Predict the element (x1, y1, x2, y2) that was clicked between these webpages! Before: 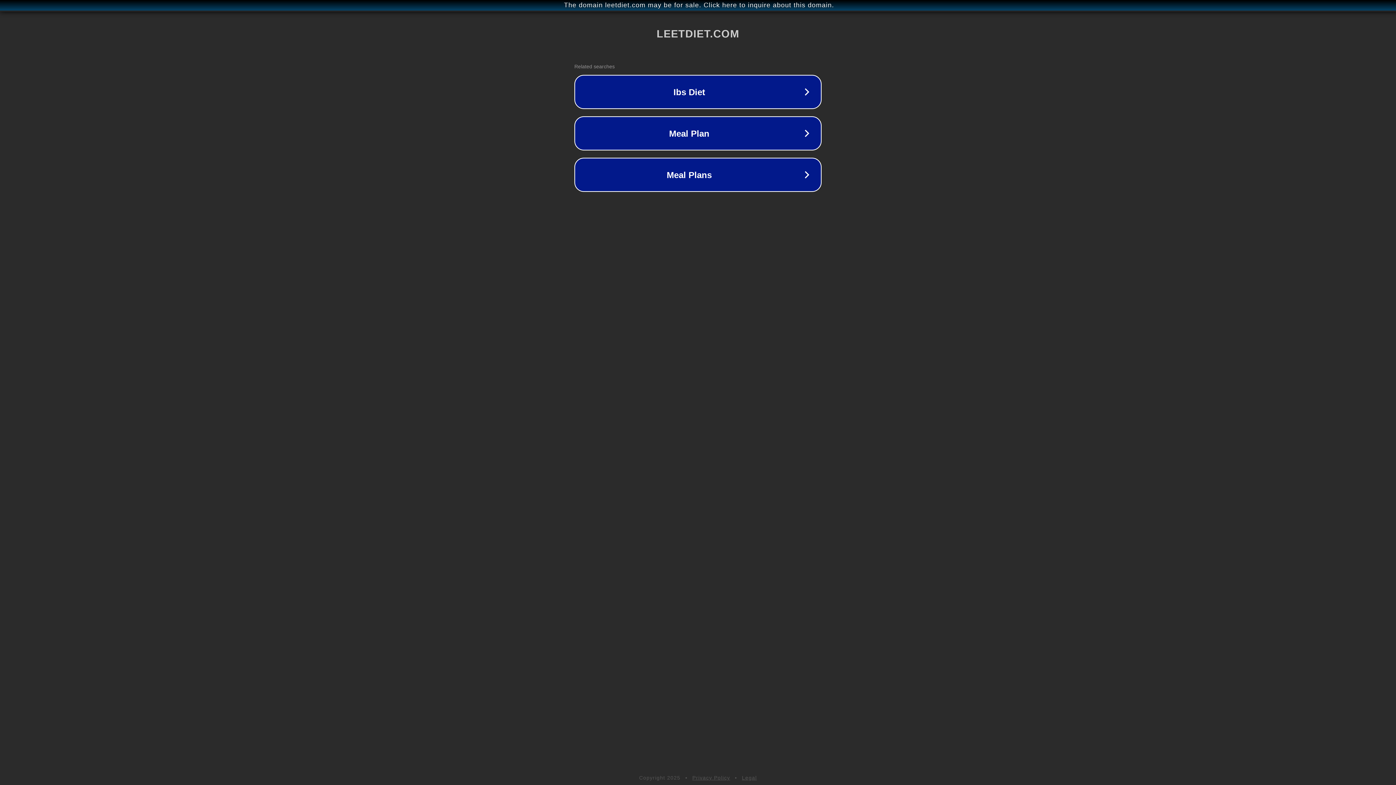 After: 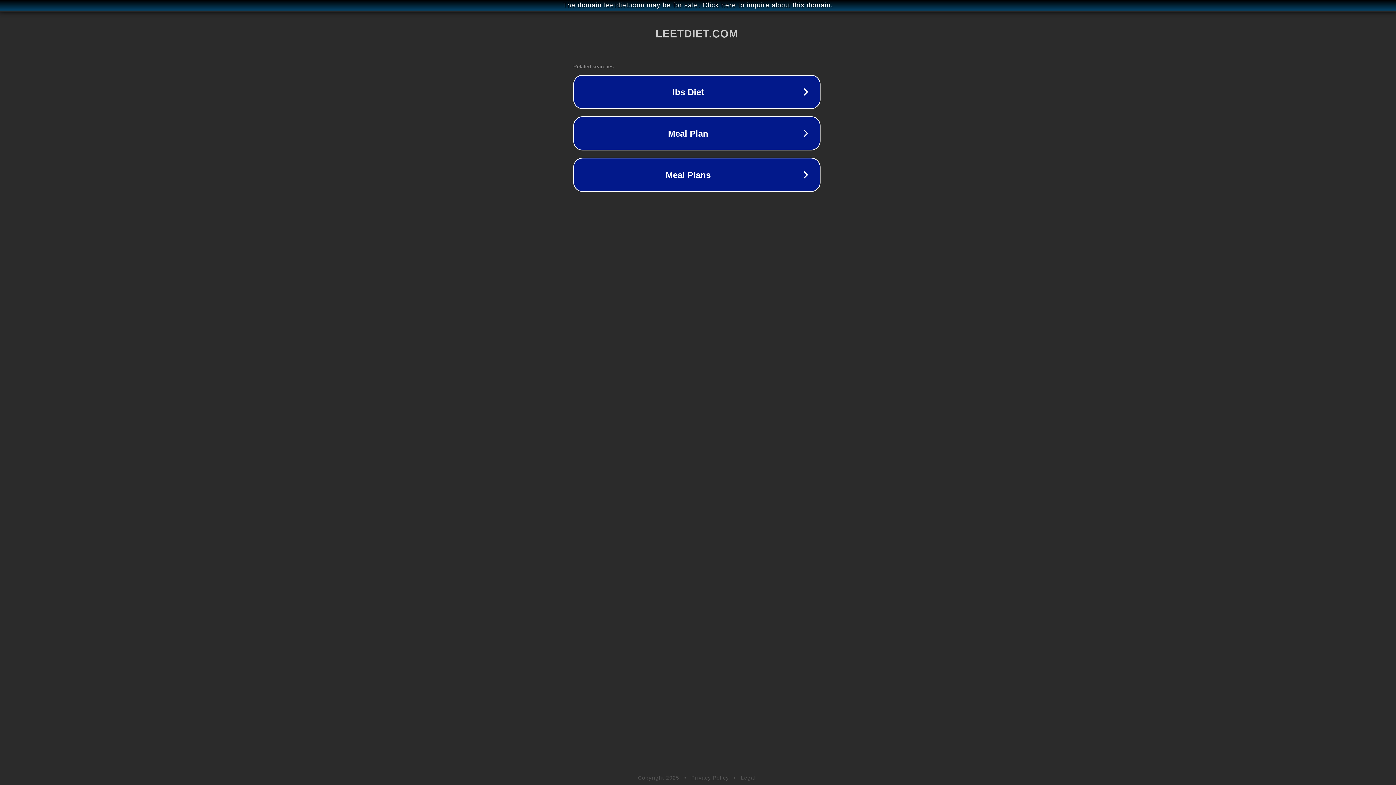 Action: label: The domain leetdiet.com may be for sale. Click here to inquire about this domain. bbox: (1, 1, 1397, 9)